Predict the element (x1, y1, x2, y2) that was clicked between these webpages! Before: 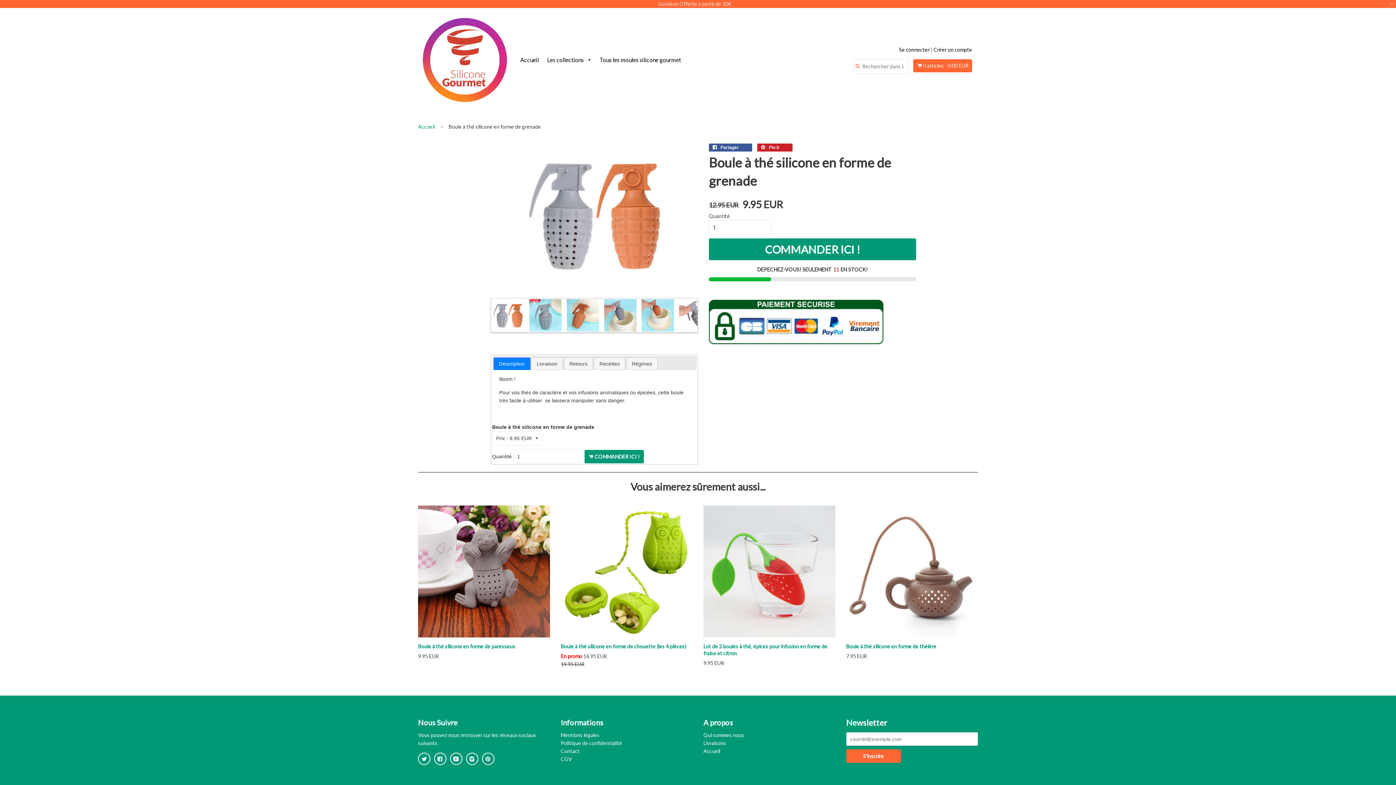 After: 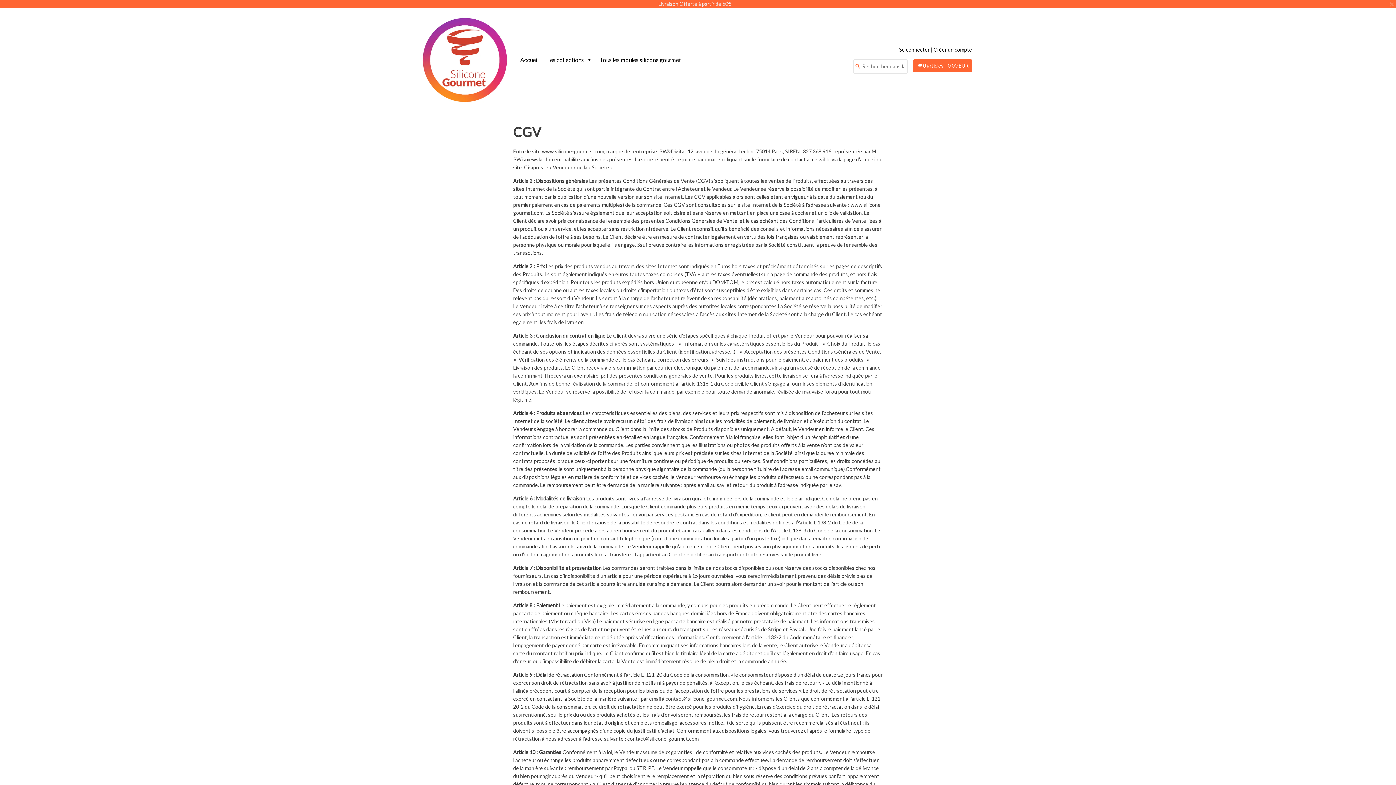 Action: label: CGV bbox: (560, 756, 572, 762)